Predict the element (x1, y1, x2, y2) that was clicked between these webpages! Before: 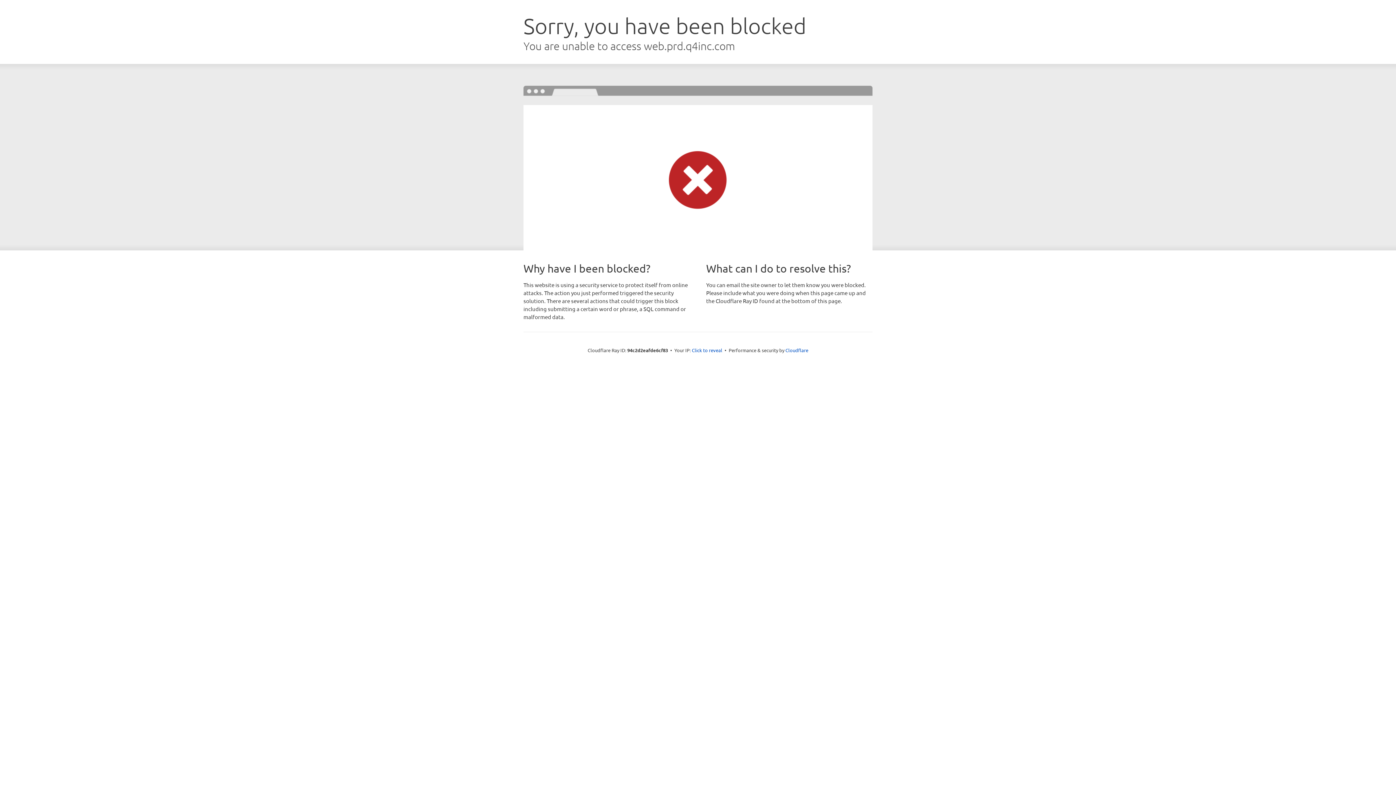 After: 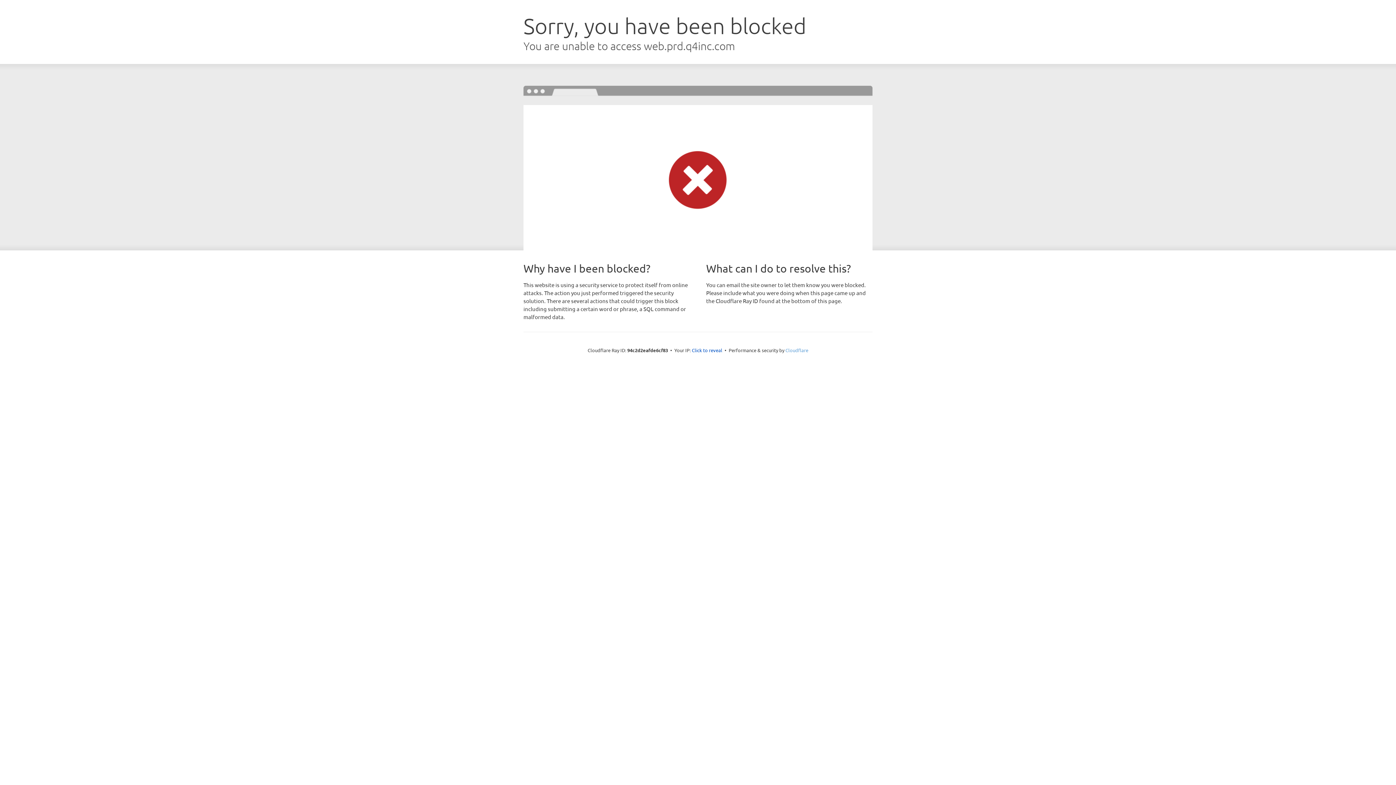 Action: label: Cloudflare bbox: (785, 347, 808, 353)